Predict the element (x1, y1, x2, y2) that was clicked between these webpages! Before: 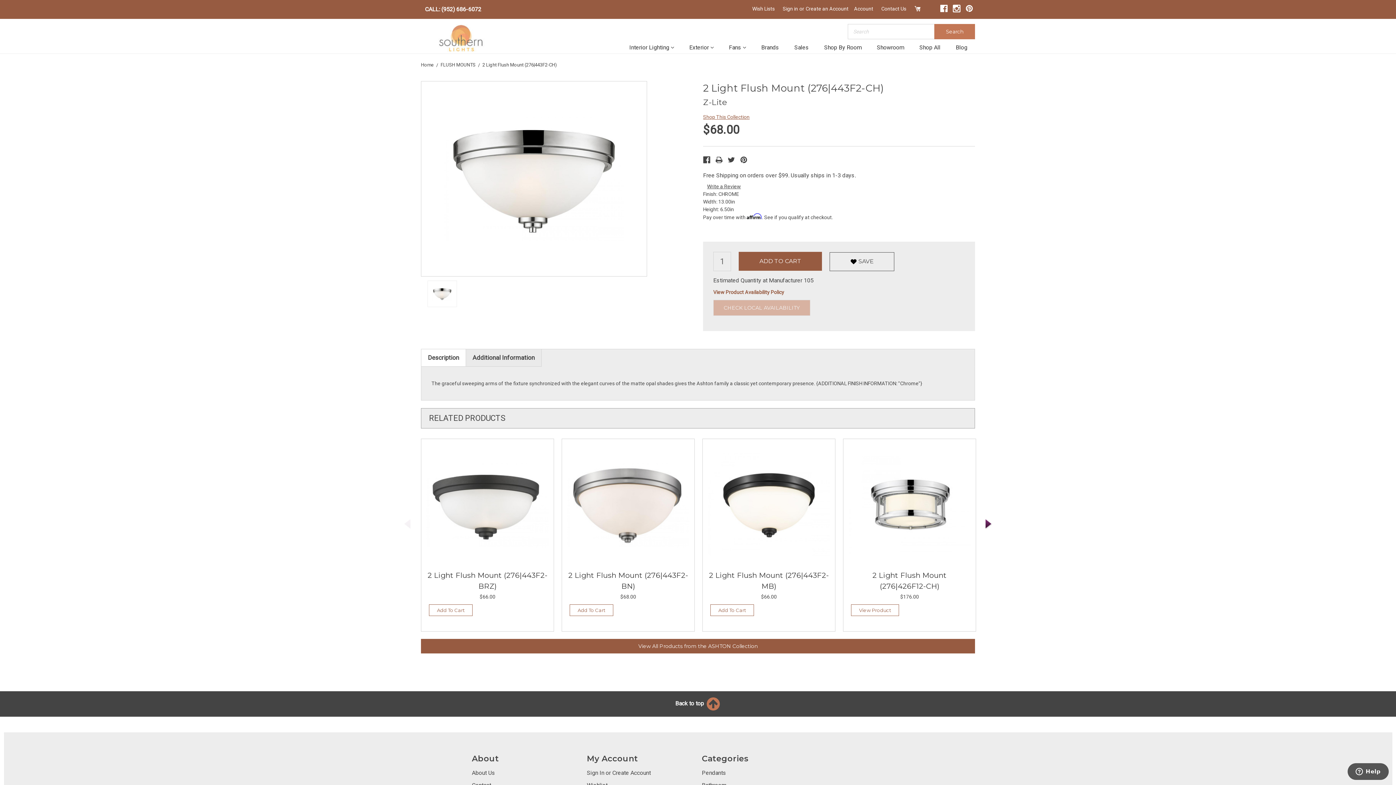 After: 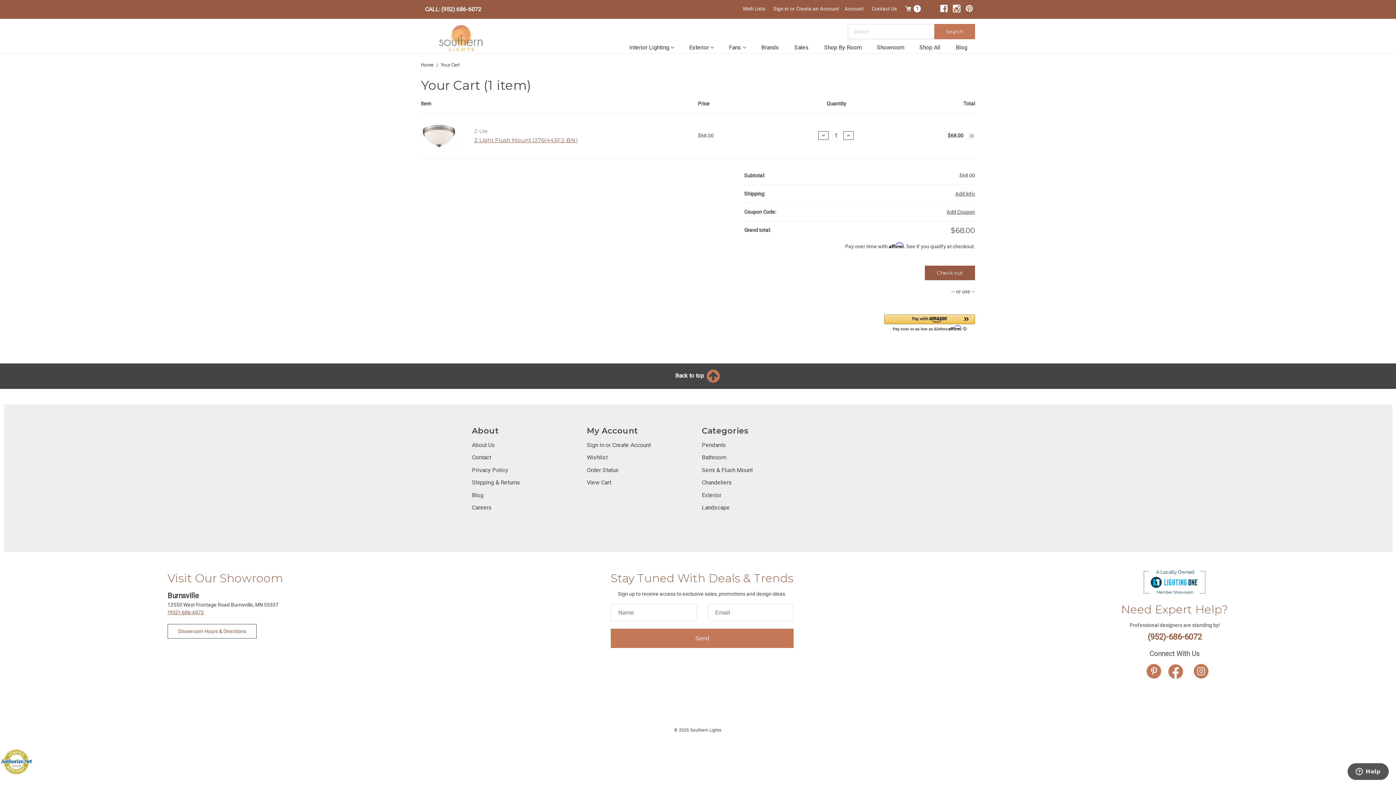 Action: label: Add To Cart bbox: (569, 604, 613, 616)